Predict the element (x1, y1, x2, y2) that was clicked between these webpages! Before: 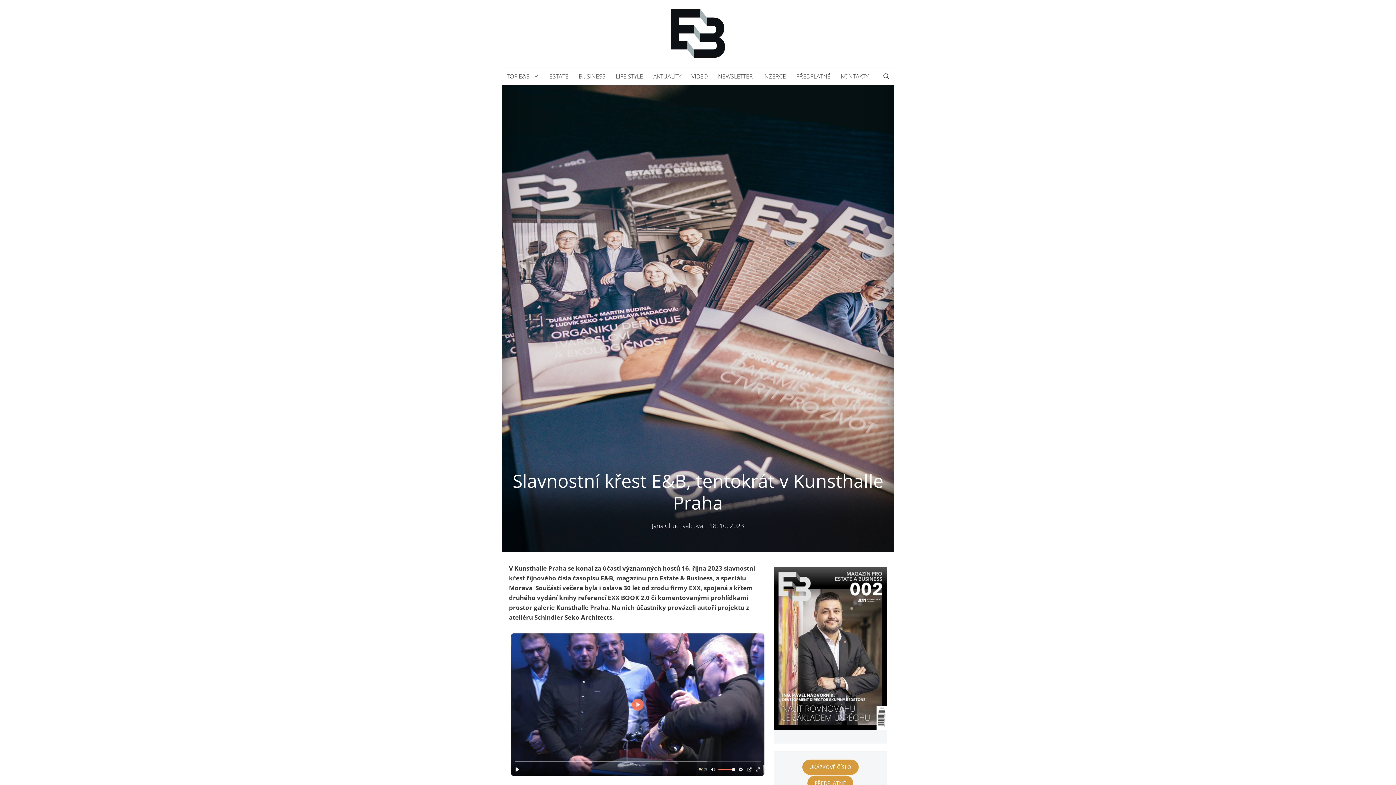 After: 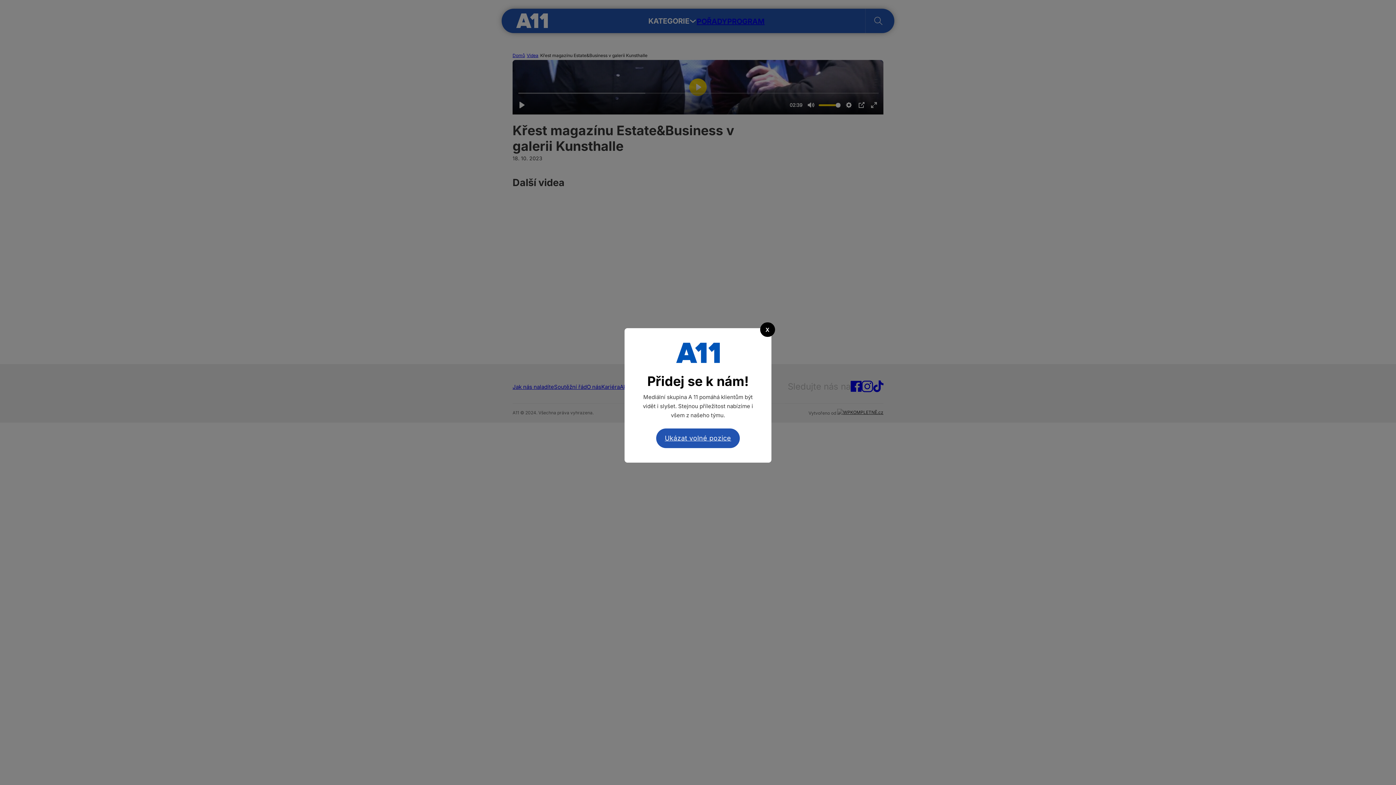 Action: bbox: (509, 769, 766, 777)